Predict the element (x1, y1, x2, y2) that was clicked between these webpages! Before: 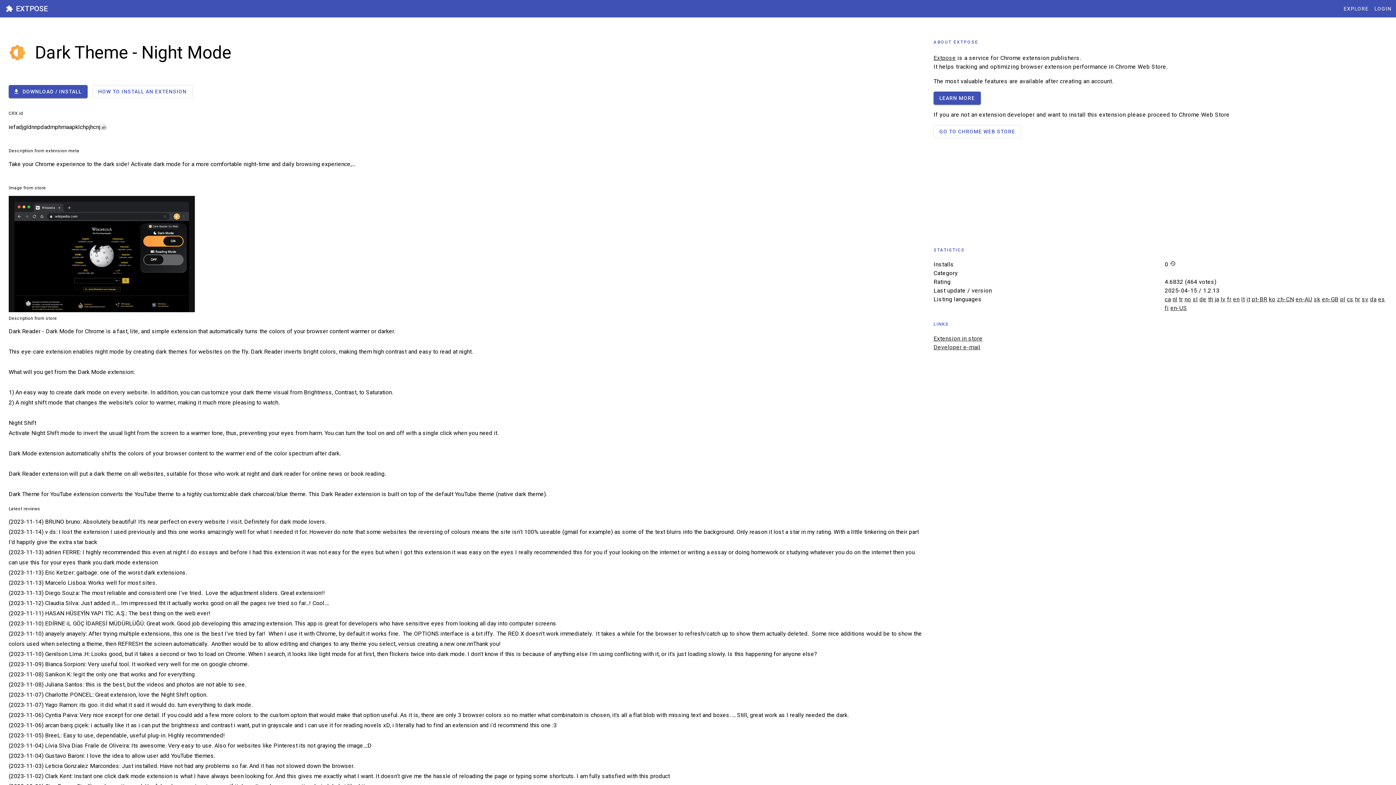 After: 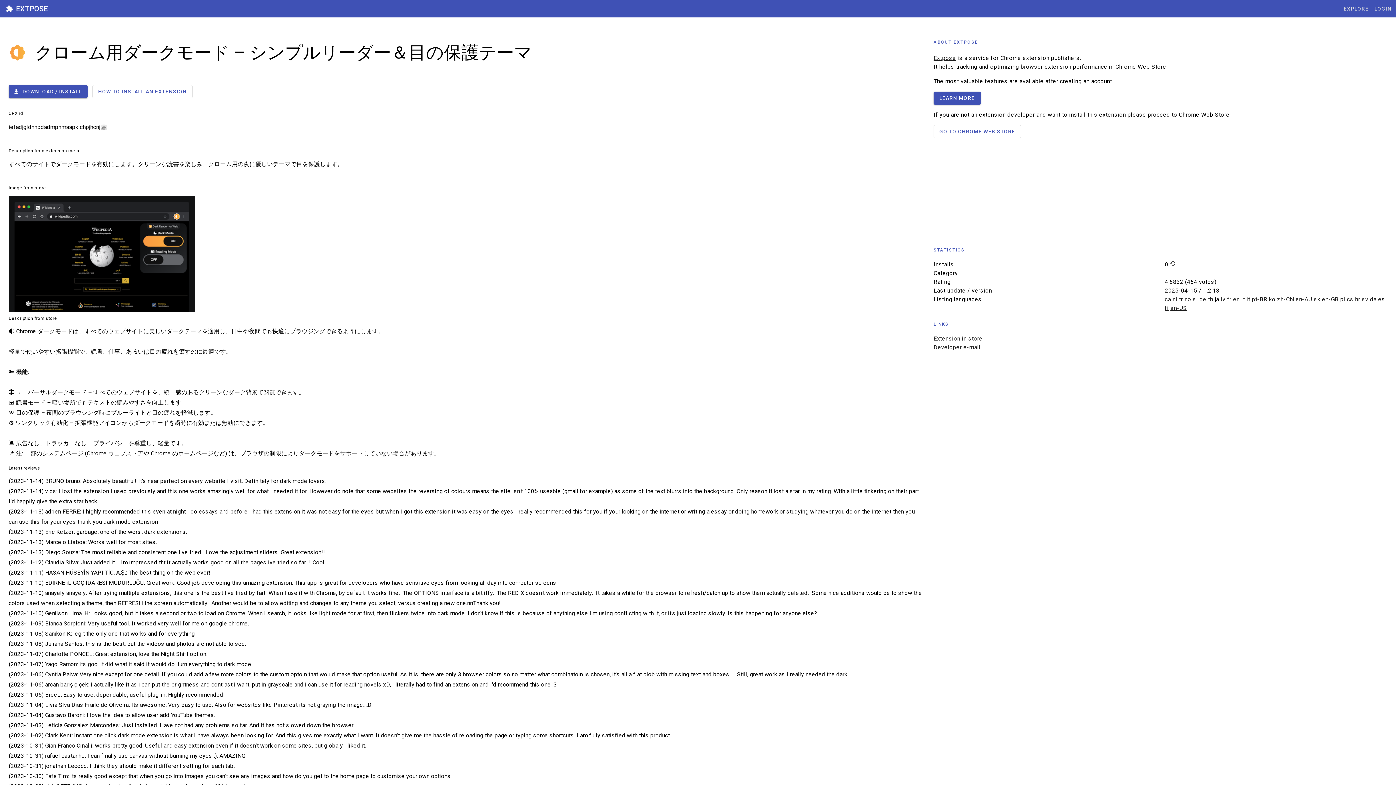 Action: bbox: (1215, 296, 1219, 302) label: ja